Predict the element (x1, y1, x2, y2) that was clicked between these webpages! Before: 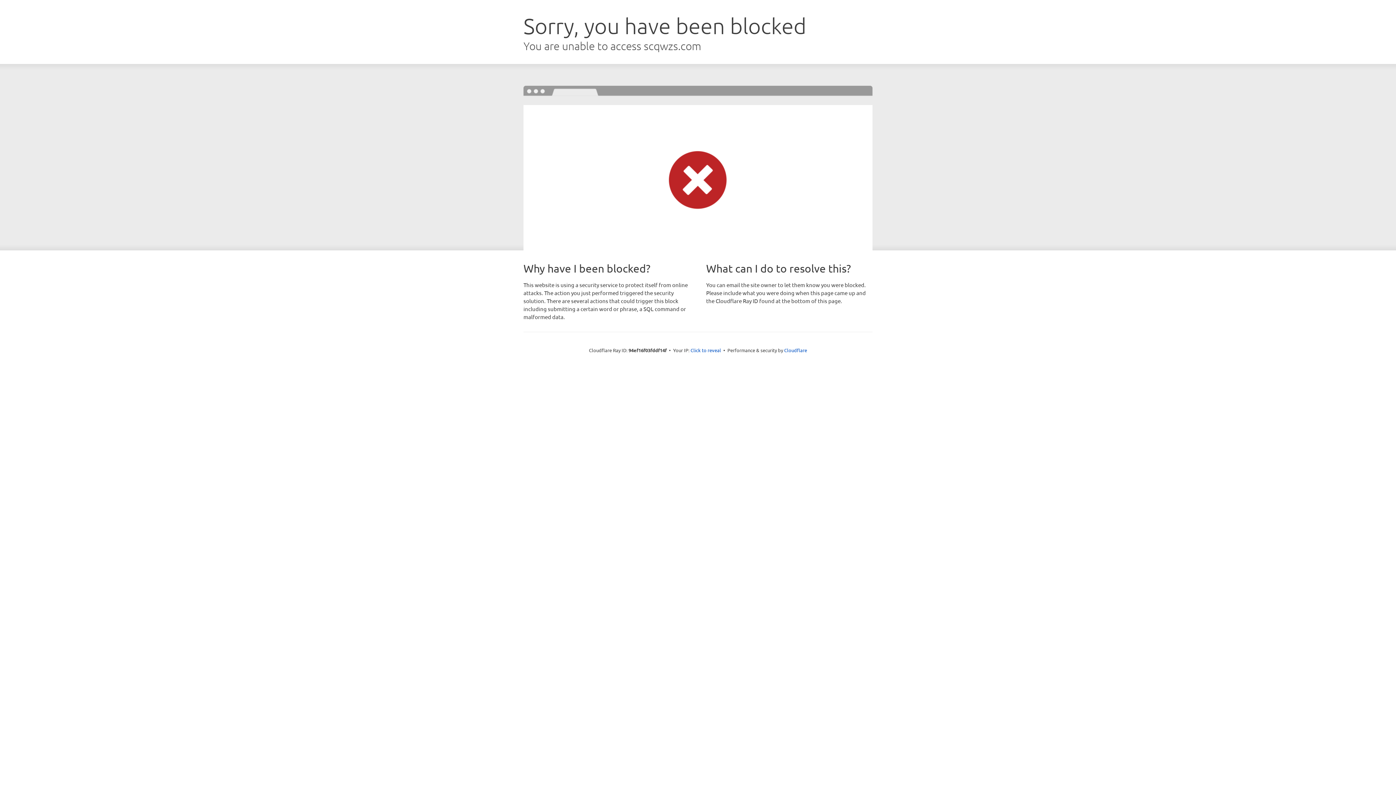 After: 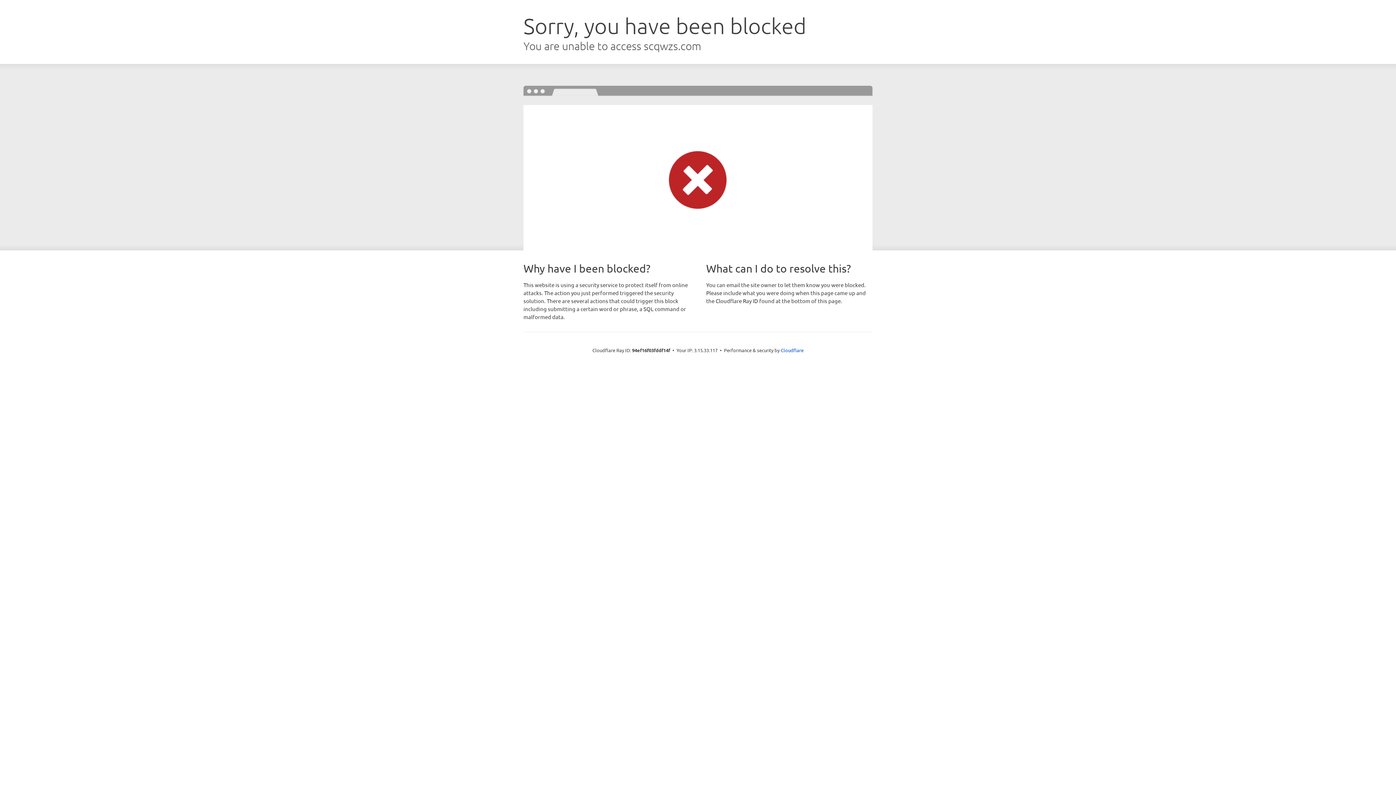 Action: bbox: (690, 346, 721, 353) label: Click to reveal